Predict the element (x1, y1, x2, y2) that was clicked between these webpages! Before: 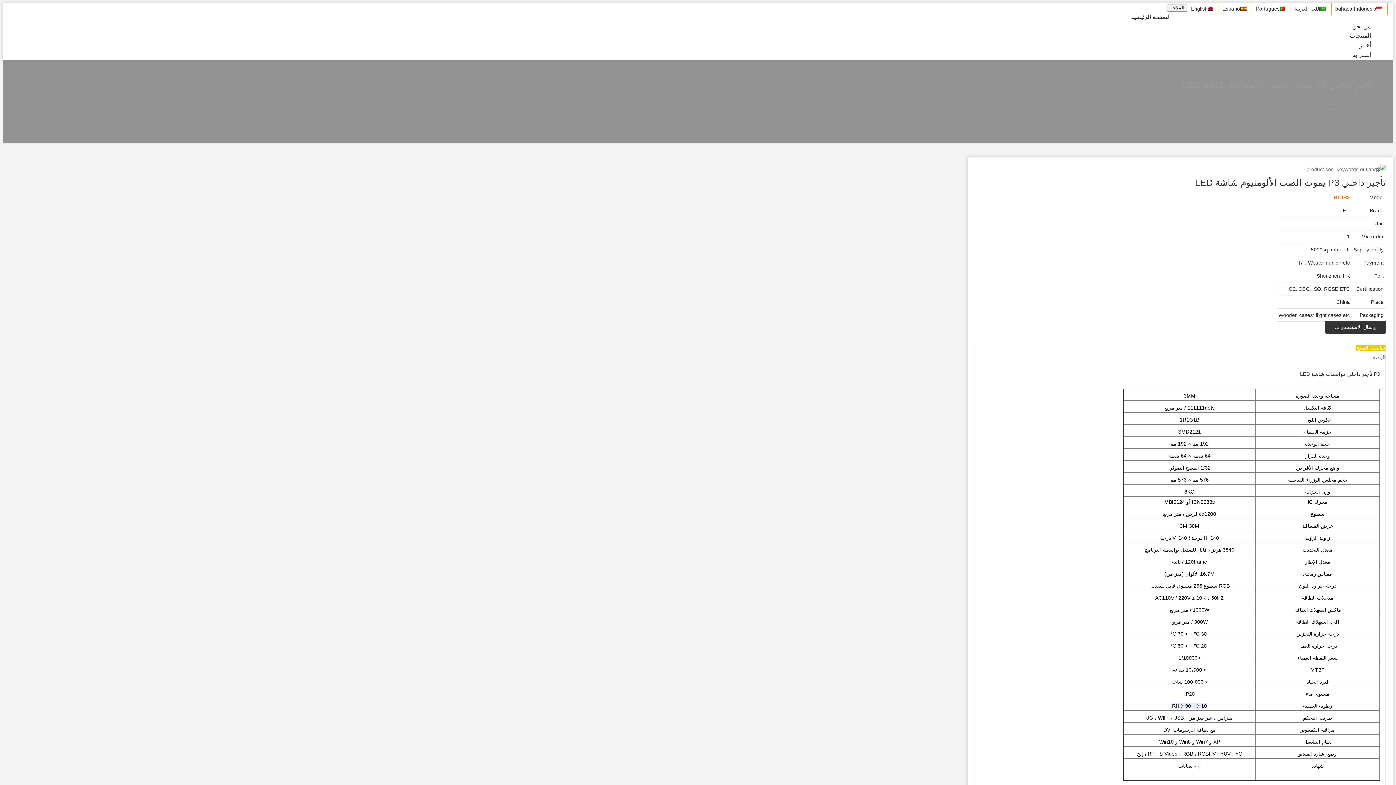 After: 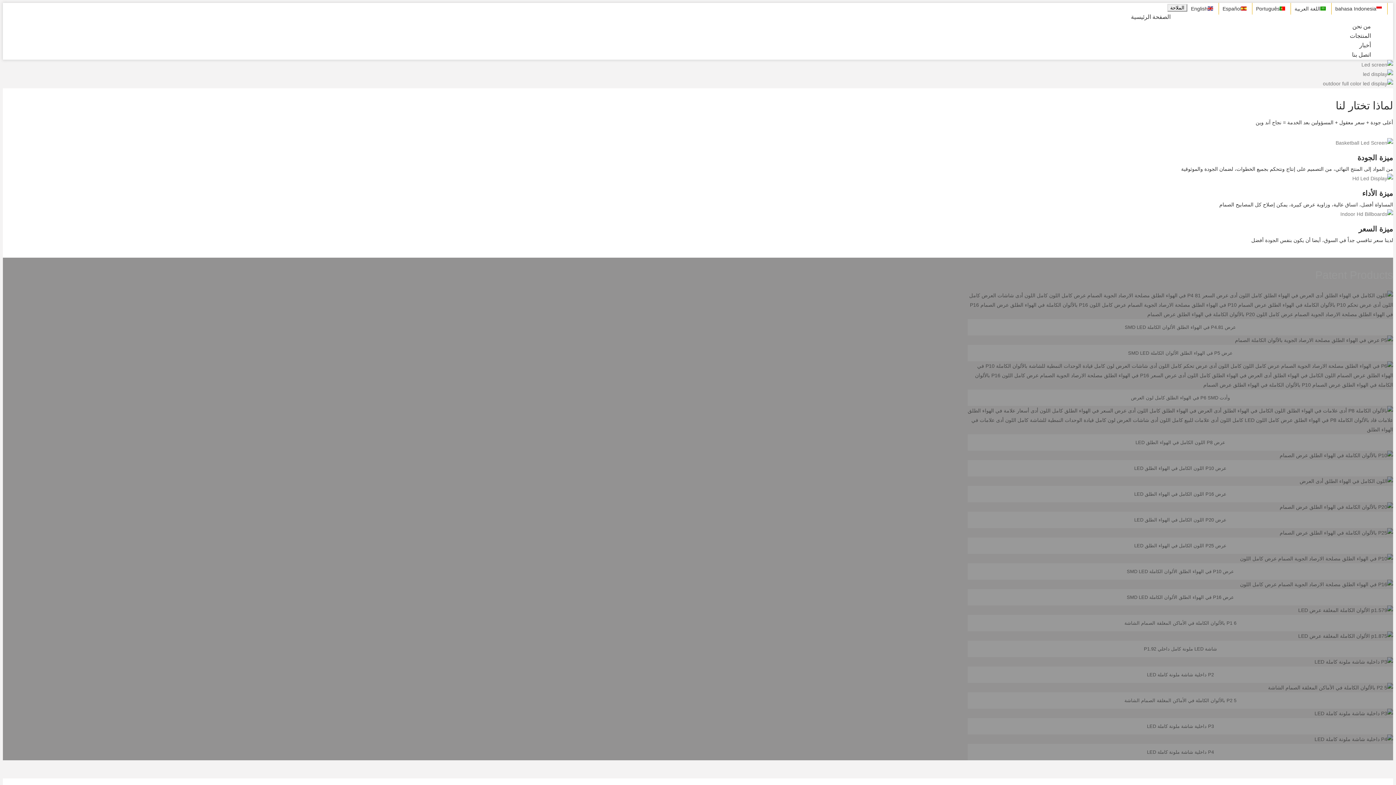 Action: bbox: (1114, 2, 1187, 32) label: الصفحة الرئيسية